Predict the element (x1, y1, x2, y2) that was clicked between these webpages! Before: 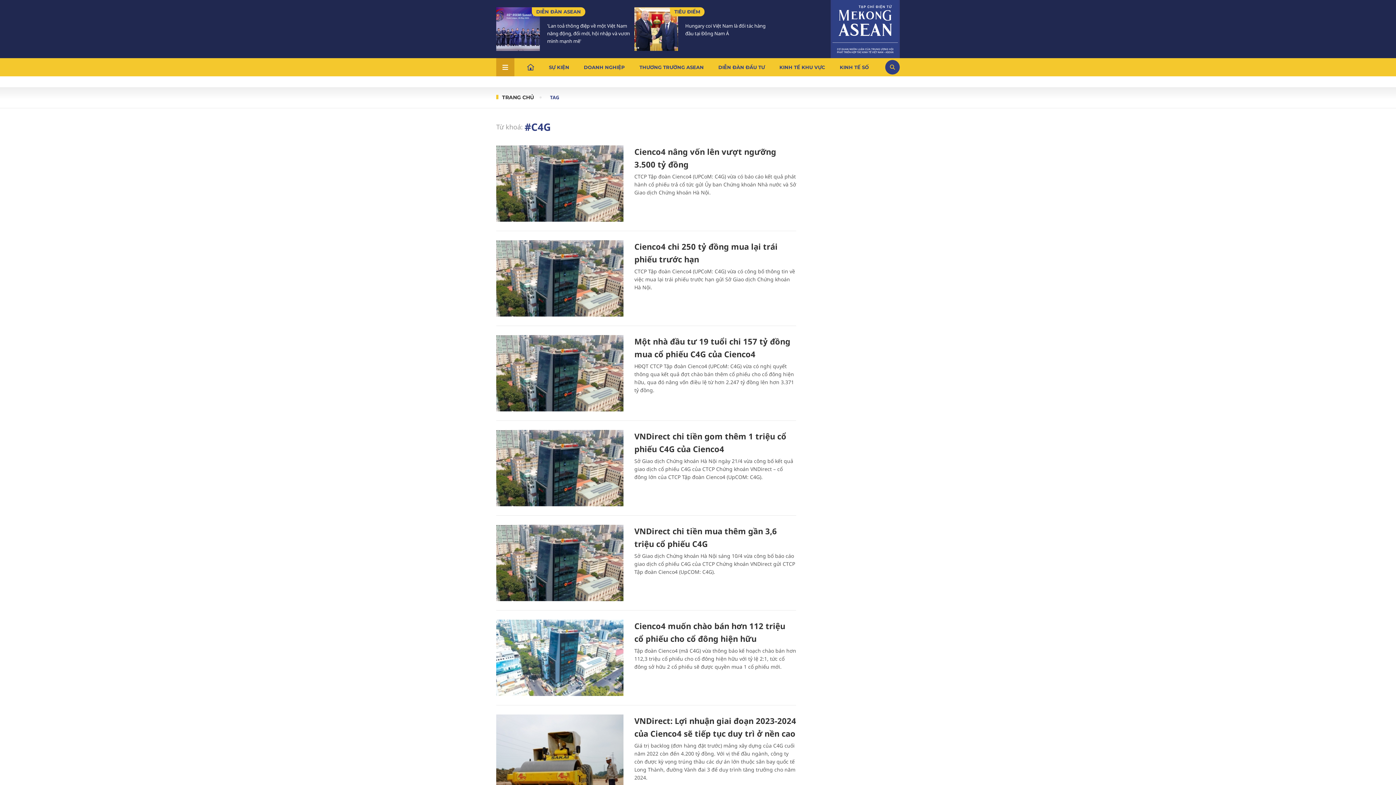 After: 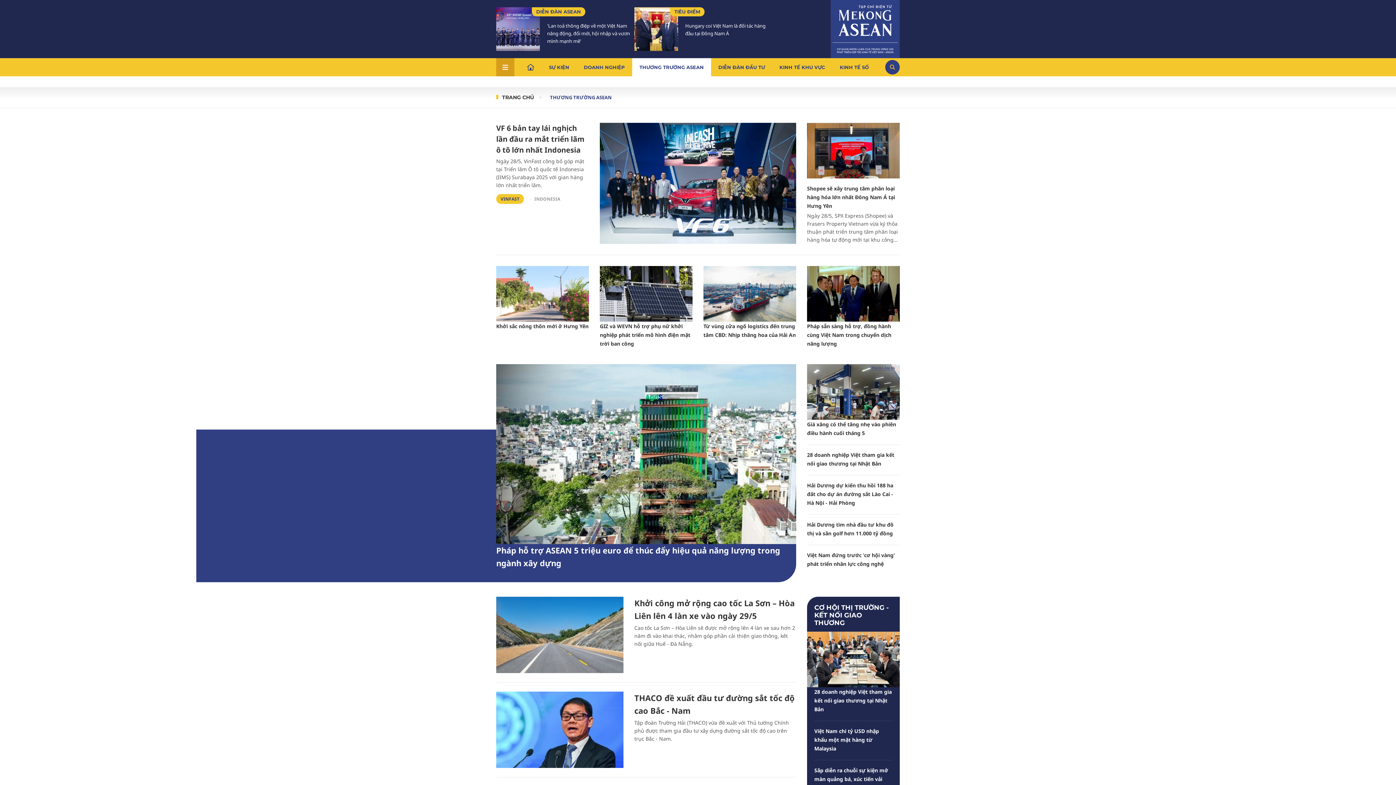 Action: bbox: (639, 64, 704, 70) label: THƯƠNG TRƯỜNG ASEAN